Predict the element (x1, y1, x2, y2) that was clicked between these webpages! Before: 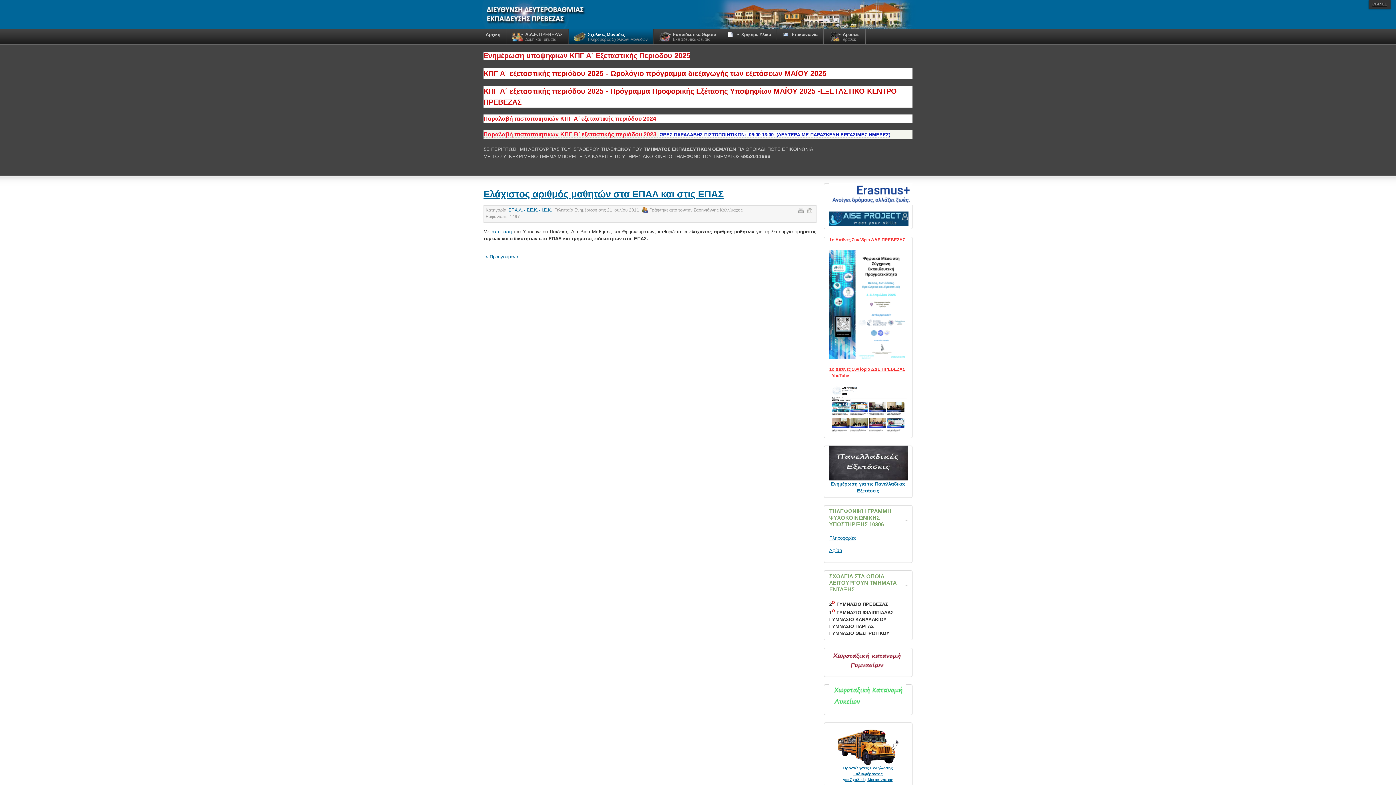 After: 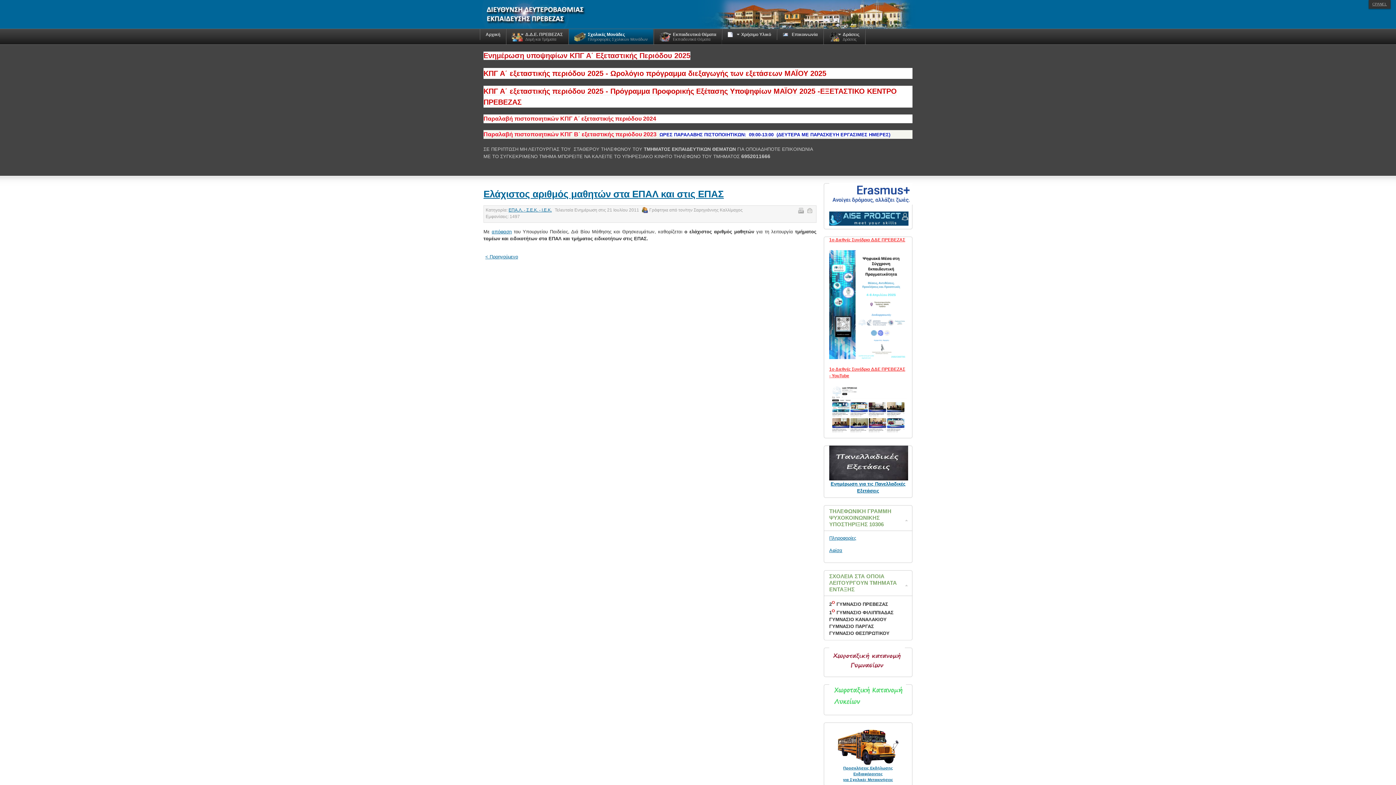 Action: label: ΚΠΓ Α΄ εξεταστικής περιόδου 2025 - Ωρολόγιο πρόγραμμα διεξαγωγής των εξετάσεων MAΪΟΥ 2025 bbox: (483, 71, 826, 77)